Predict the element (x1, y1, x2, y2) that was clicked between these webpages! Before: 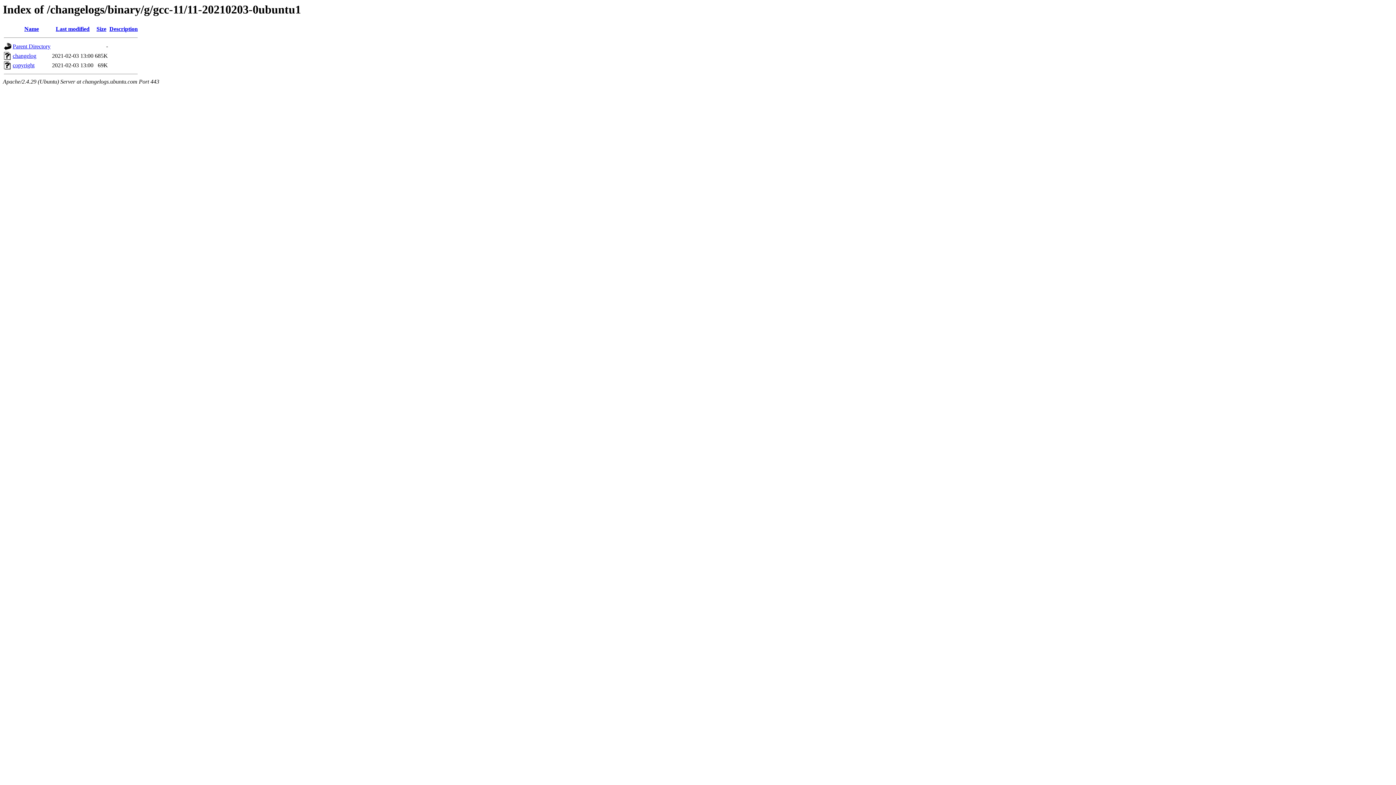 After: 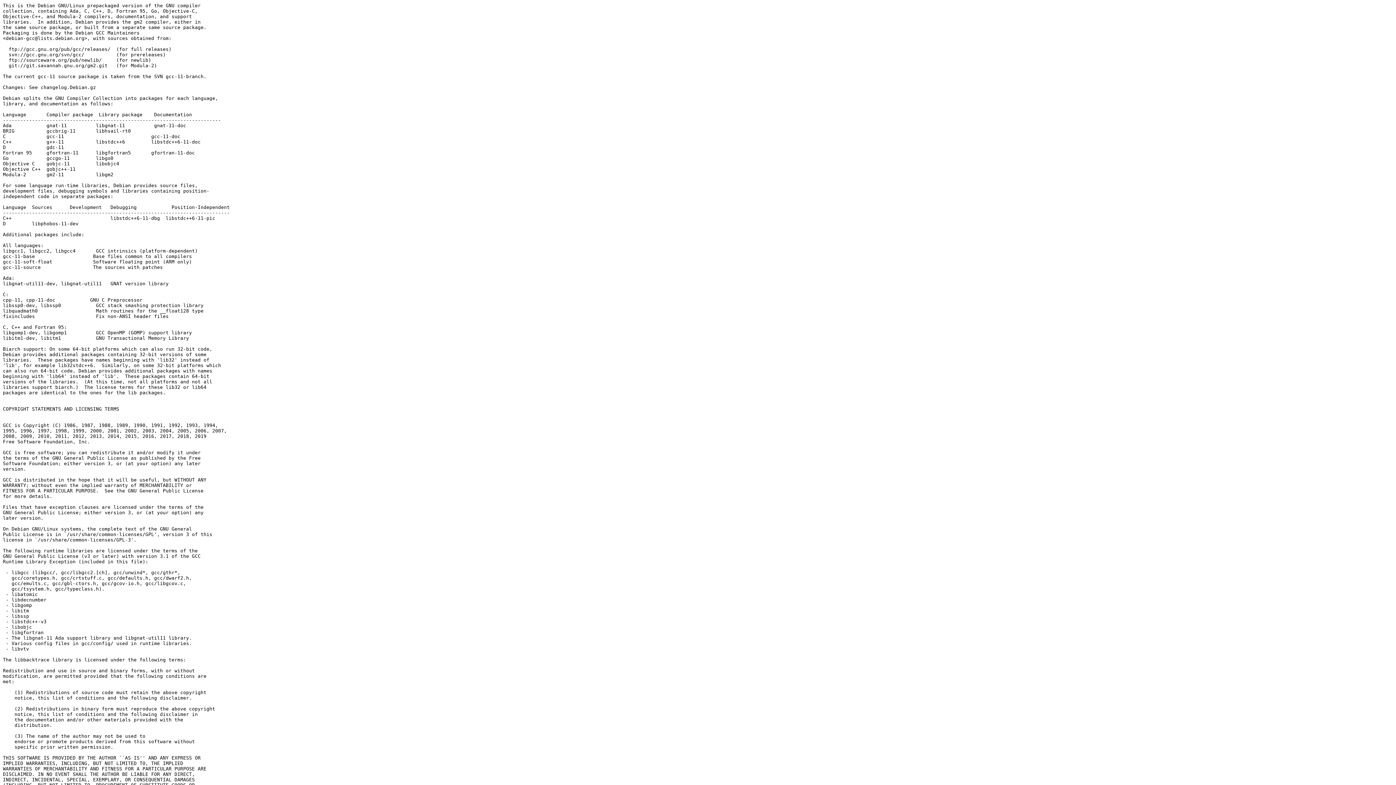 Action: bbox: (12, 62, 34, 68) label: copyright